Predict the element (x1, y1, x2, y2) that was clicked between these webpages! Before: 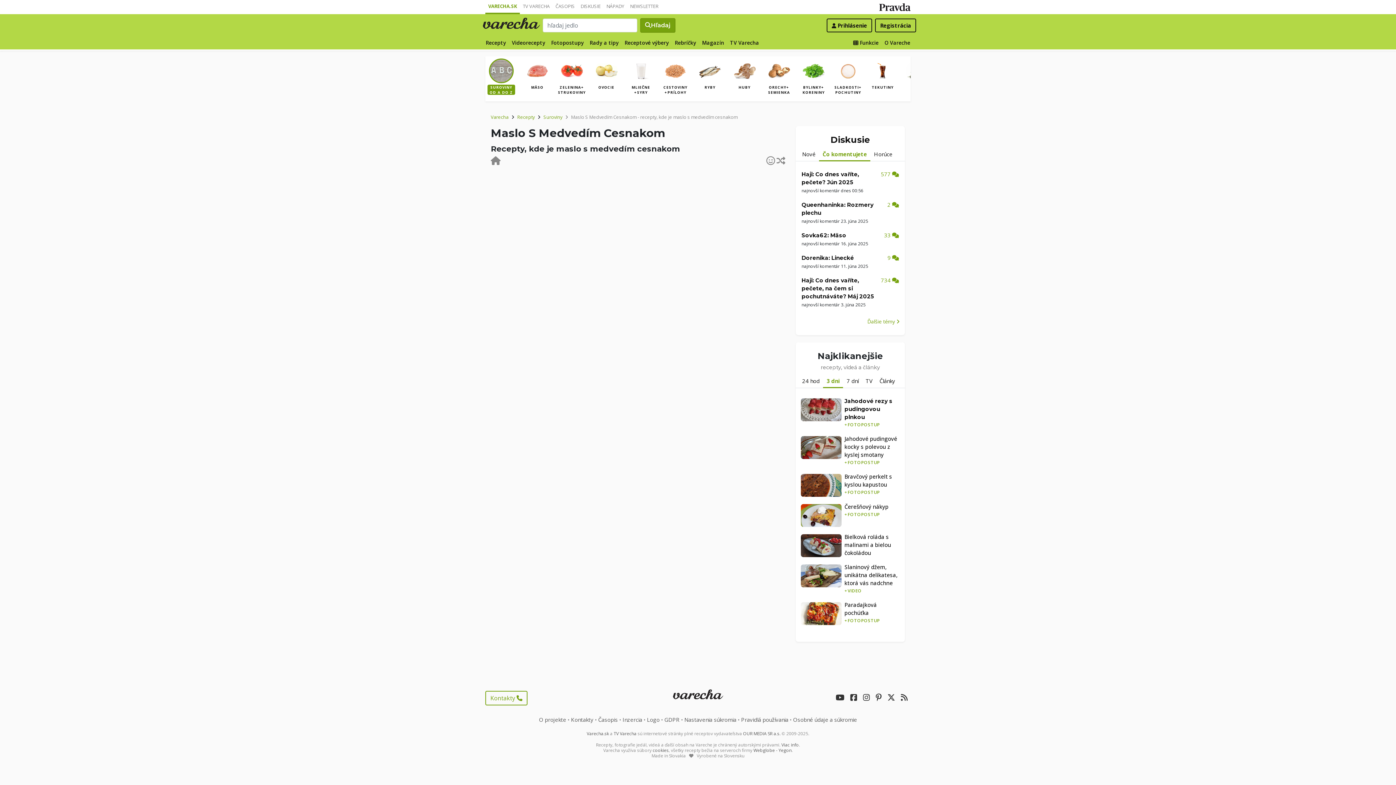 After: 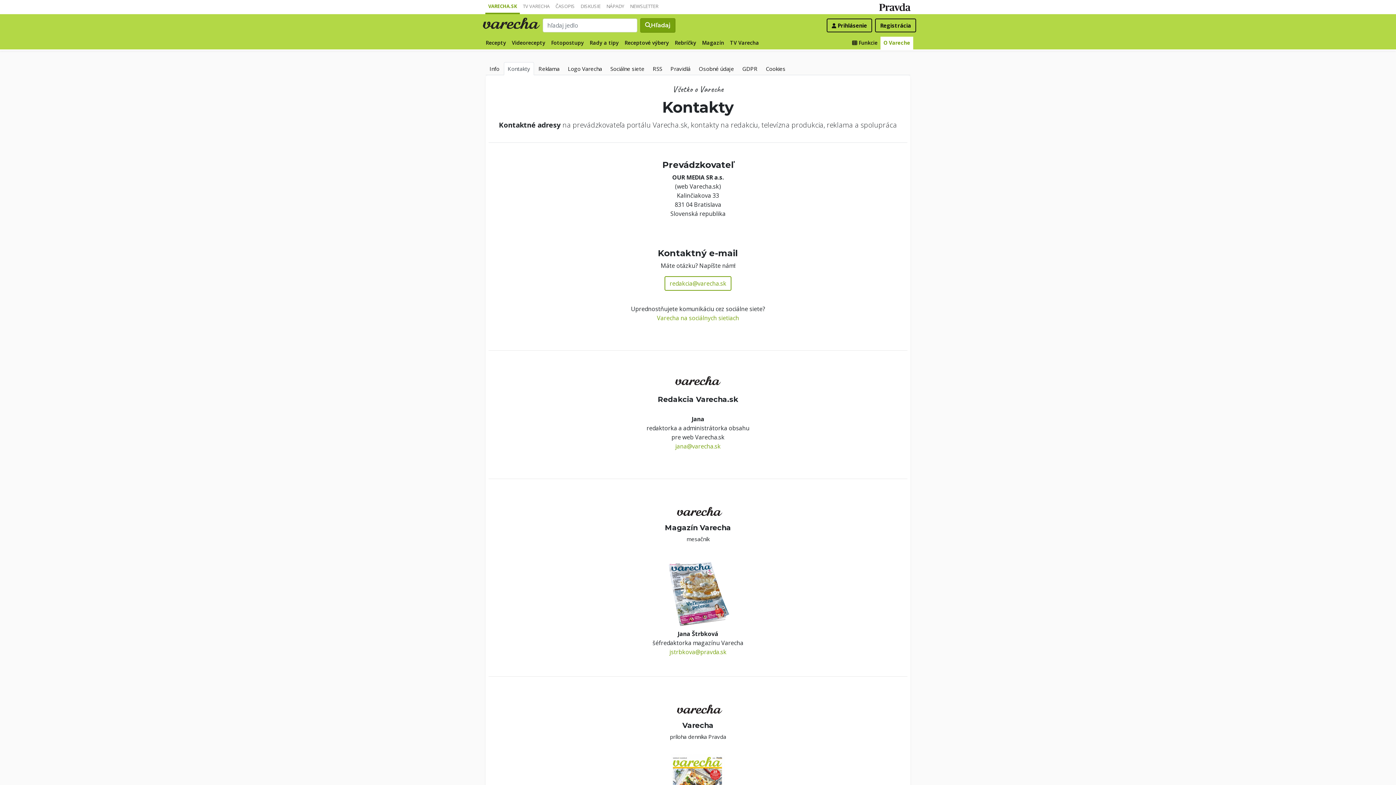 Action: label: Kontakty bbox: (571, 716, 593, 723)